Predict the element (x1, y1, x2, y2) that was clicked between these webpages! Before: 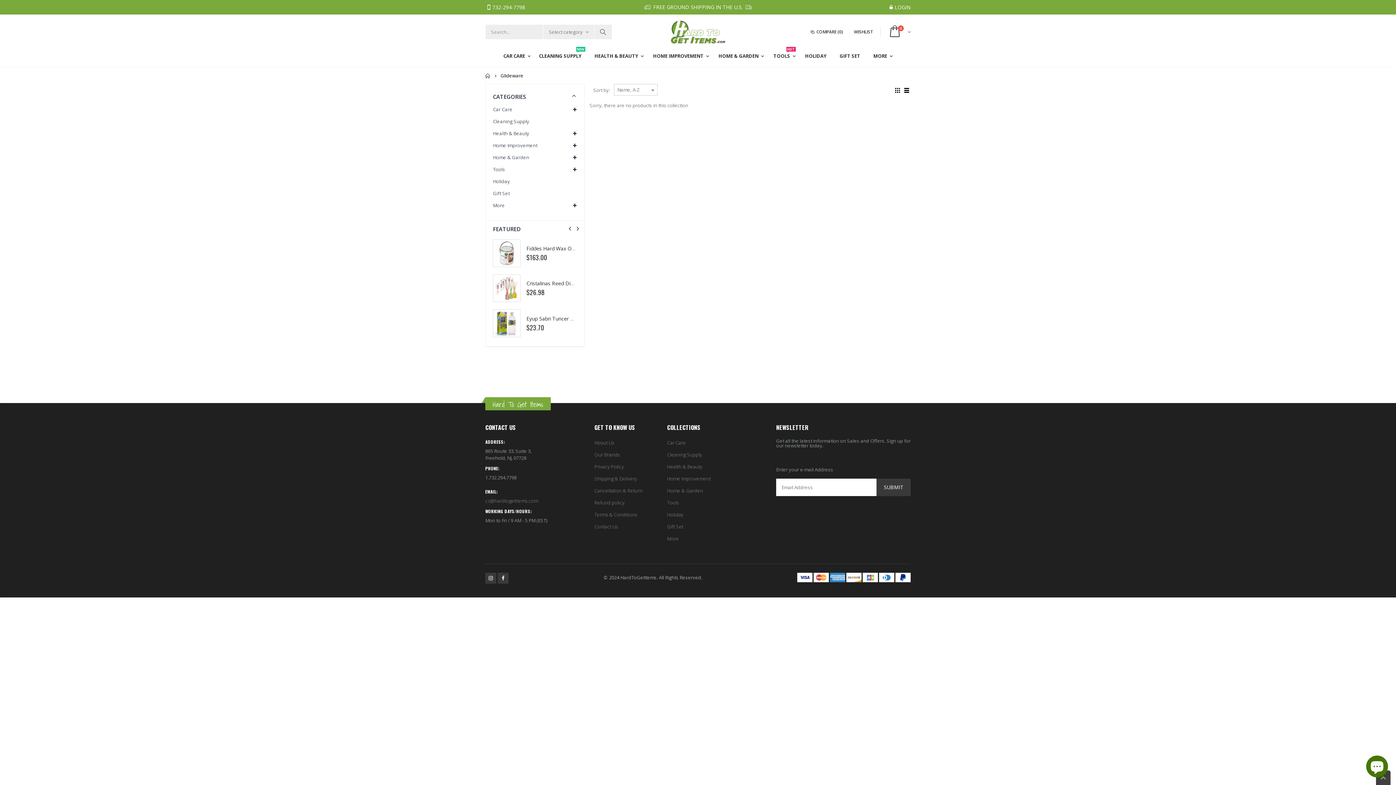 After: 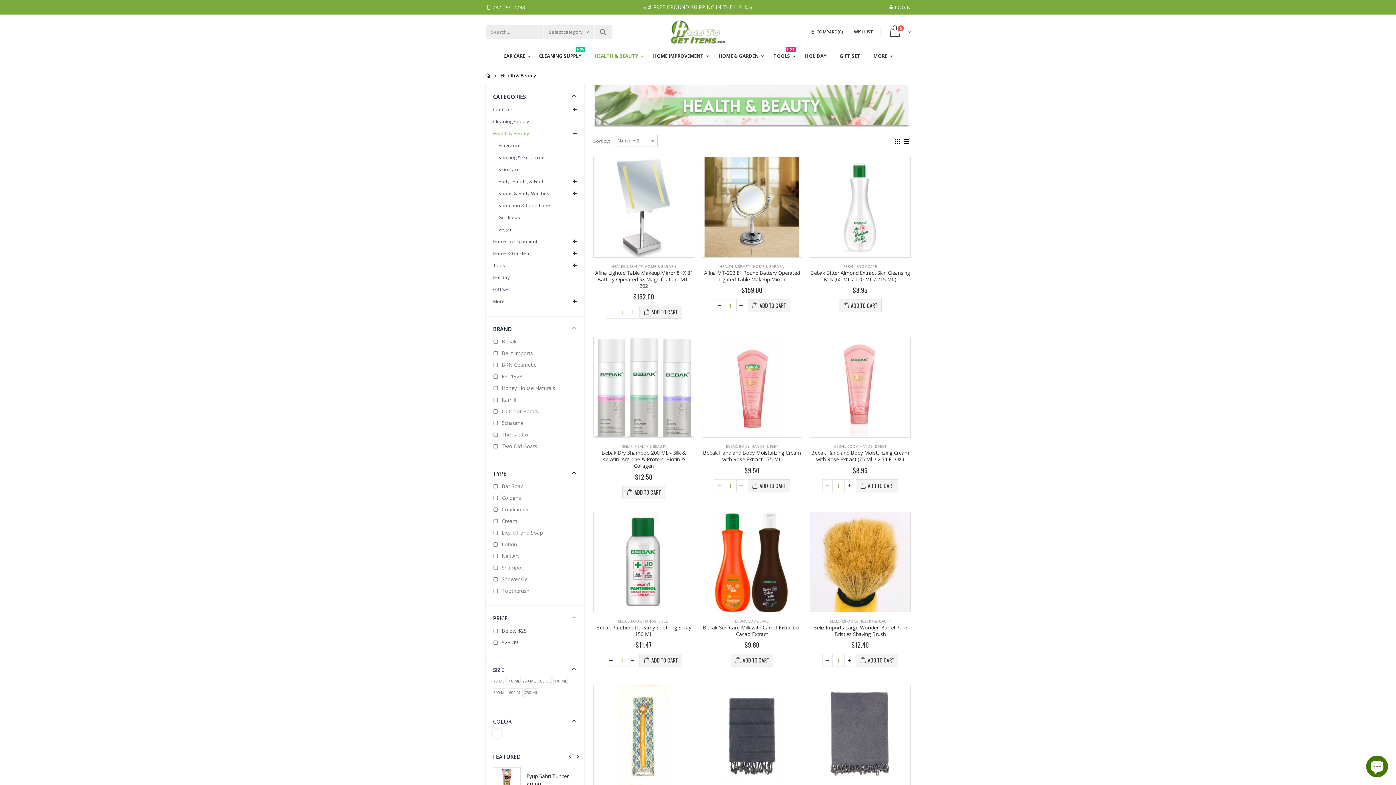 Action: label: HEALTH & BEAUTY bbox: (590, 49, 647, 63)